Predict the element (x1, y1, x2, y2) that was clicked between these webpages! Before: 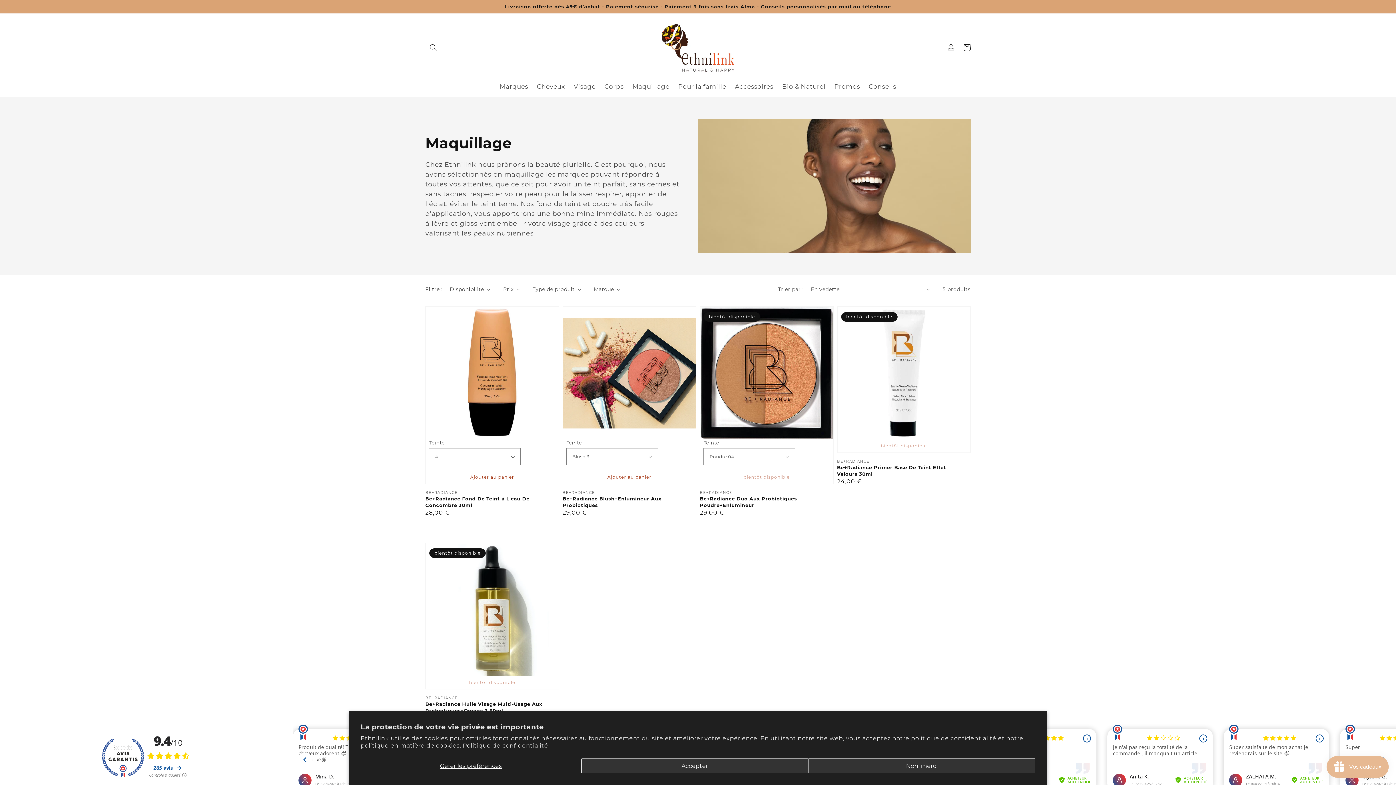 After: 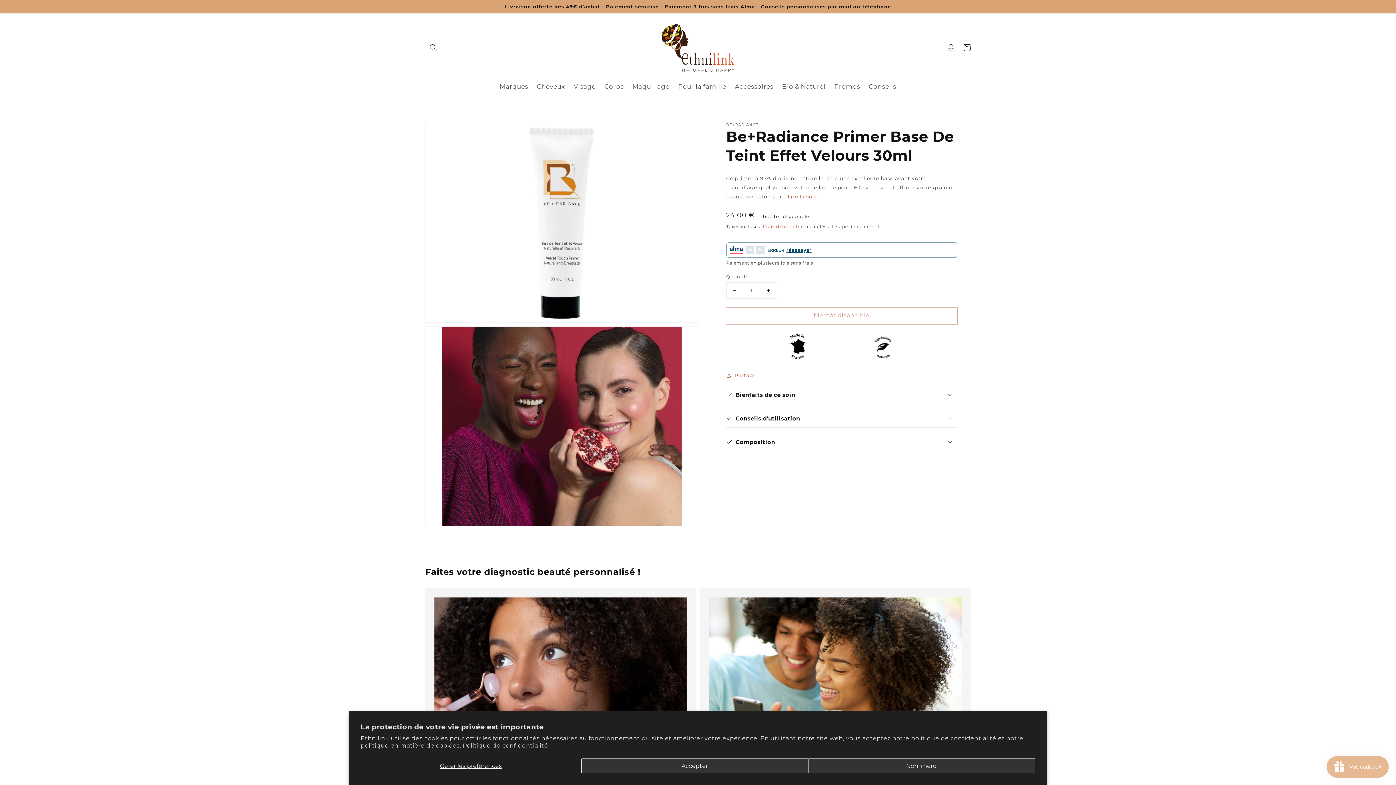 Action: label: Be+Radiance Primer Base De Teint Effet Velours 30ml bbox: (837, 464, 966, 477)